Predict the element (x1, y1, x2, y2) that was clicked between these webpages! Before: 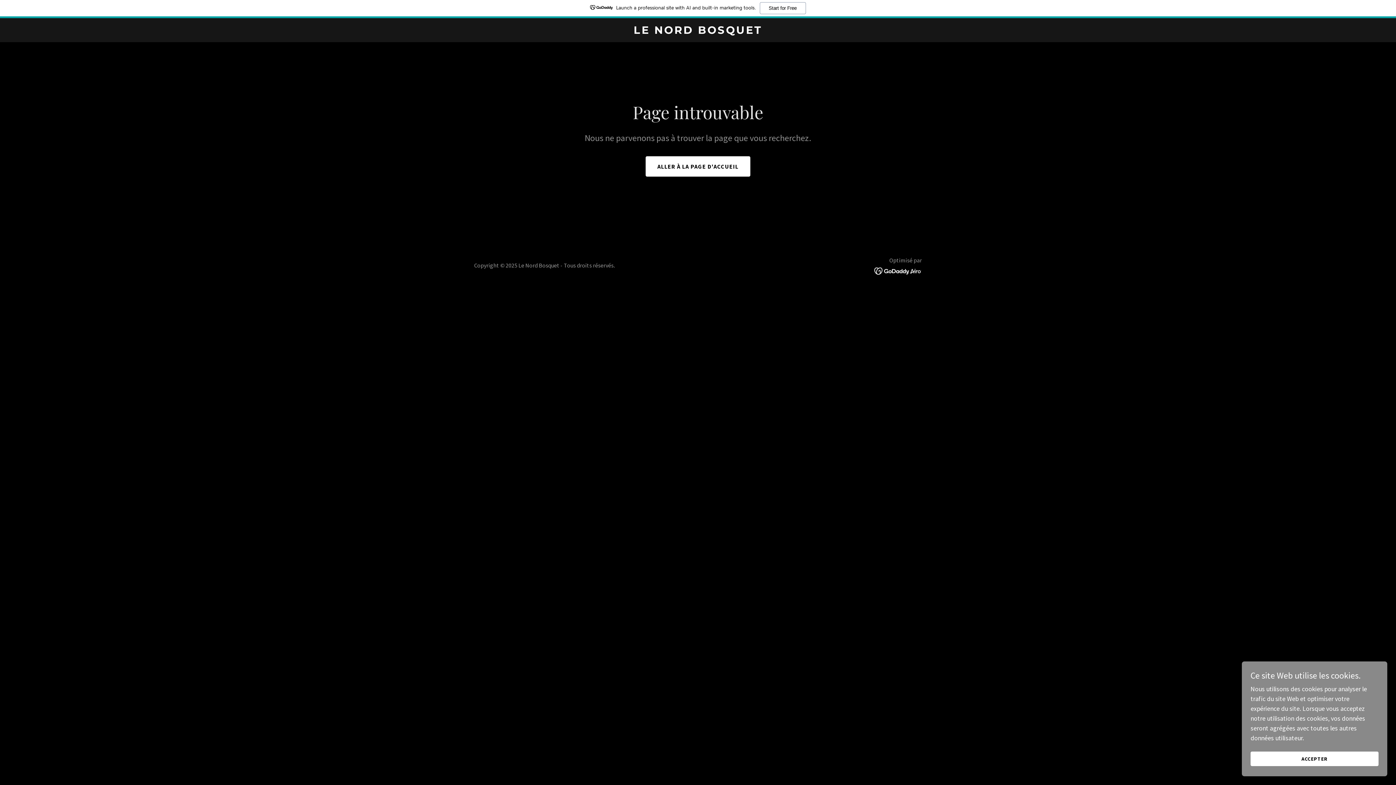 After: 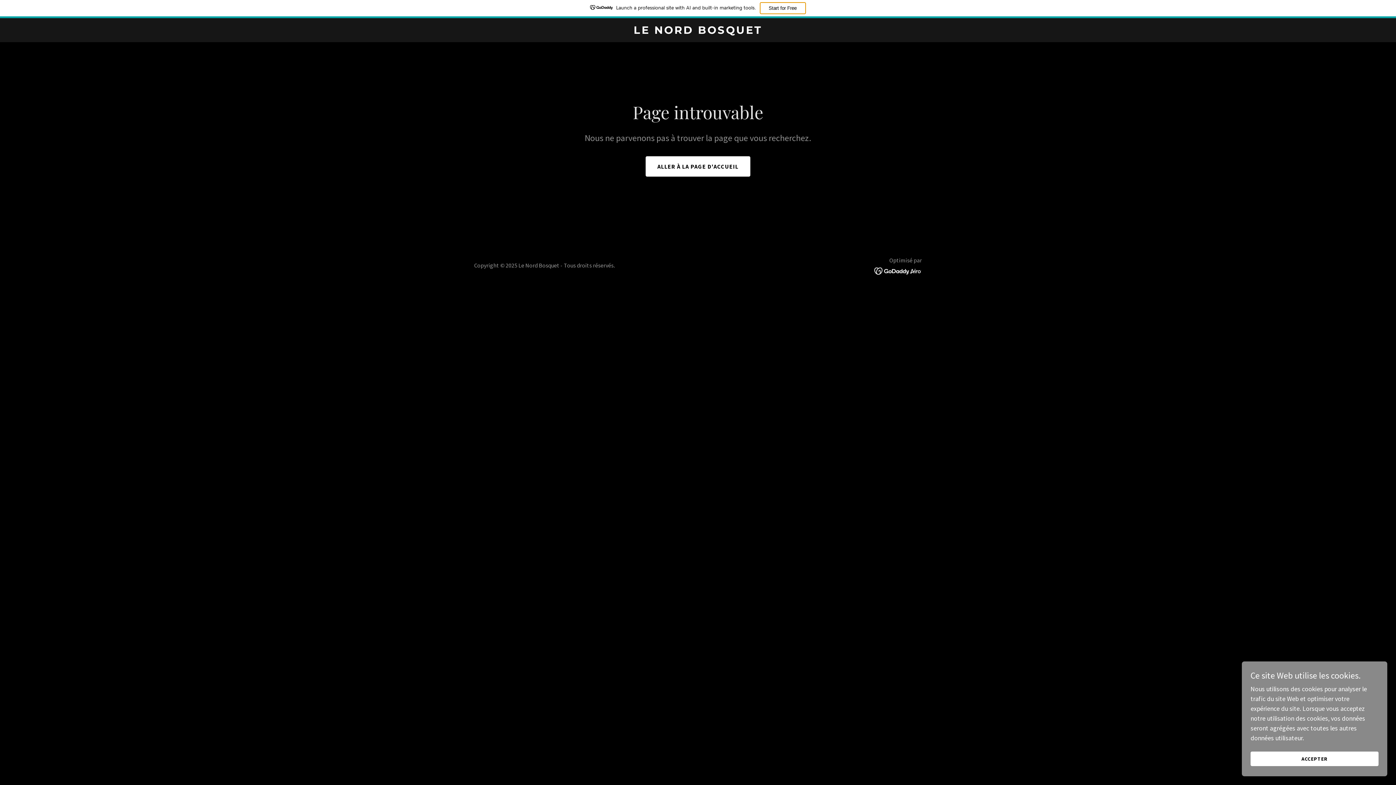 Action: label: Start for Free bbox: (759, 2, 806, 14)